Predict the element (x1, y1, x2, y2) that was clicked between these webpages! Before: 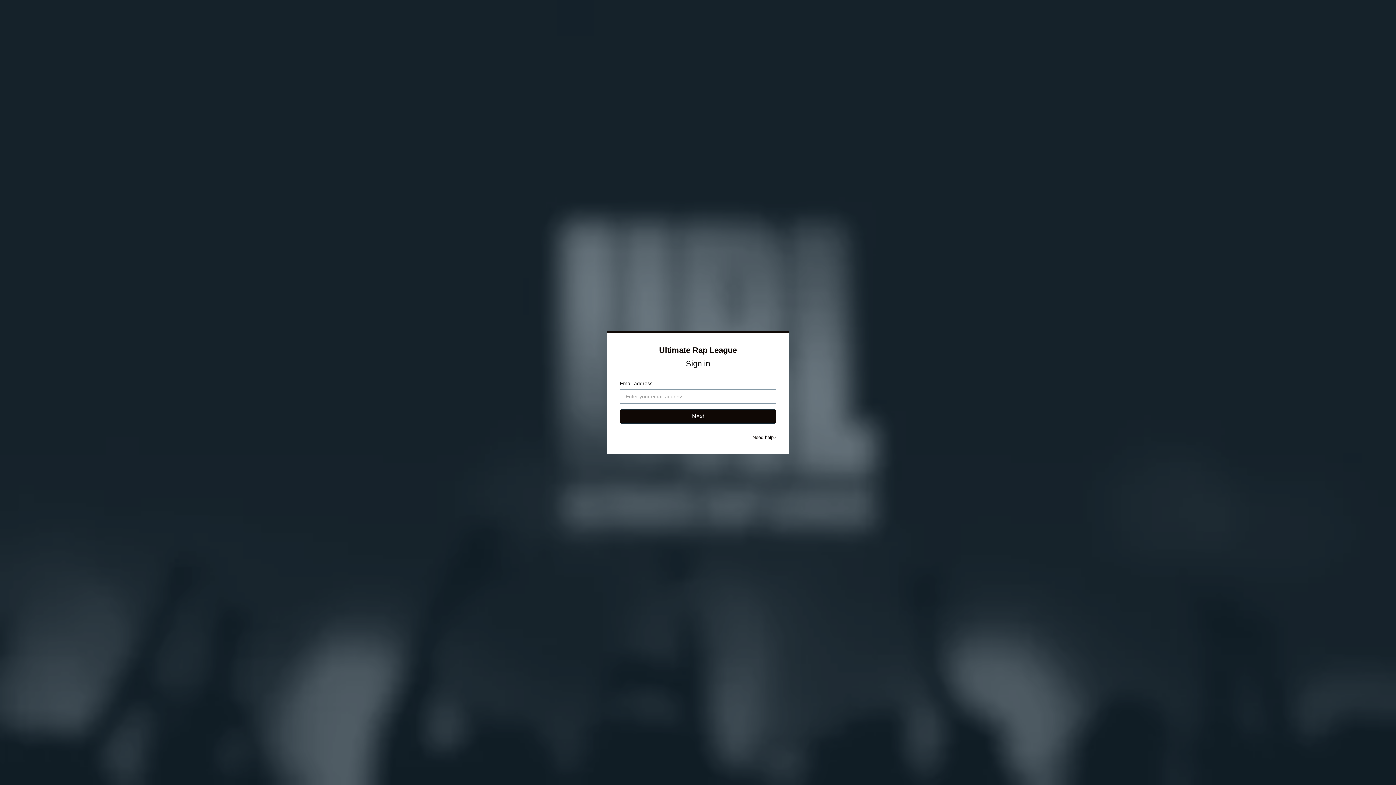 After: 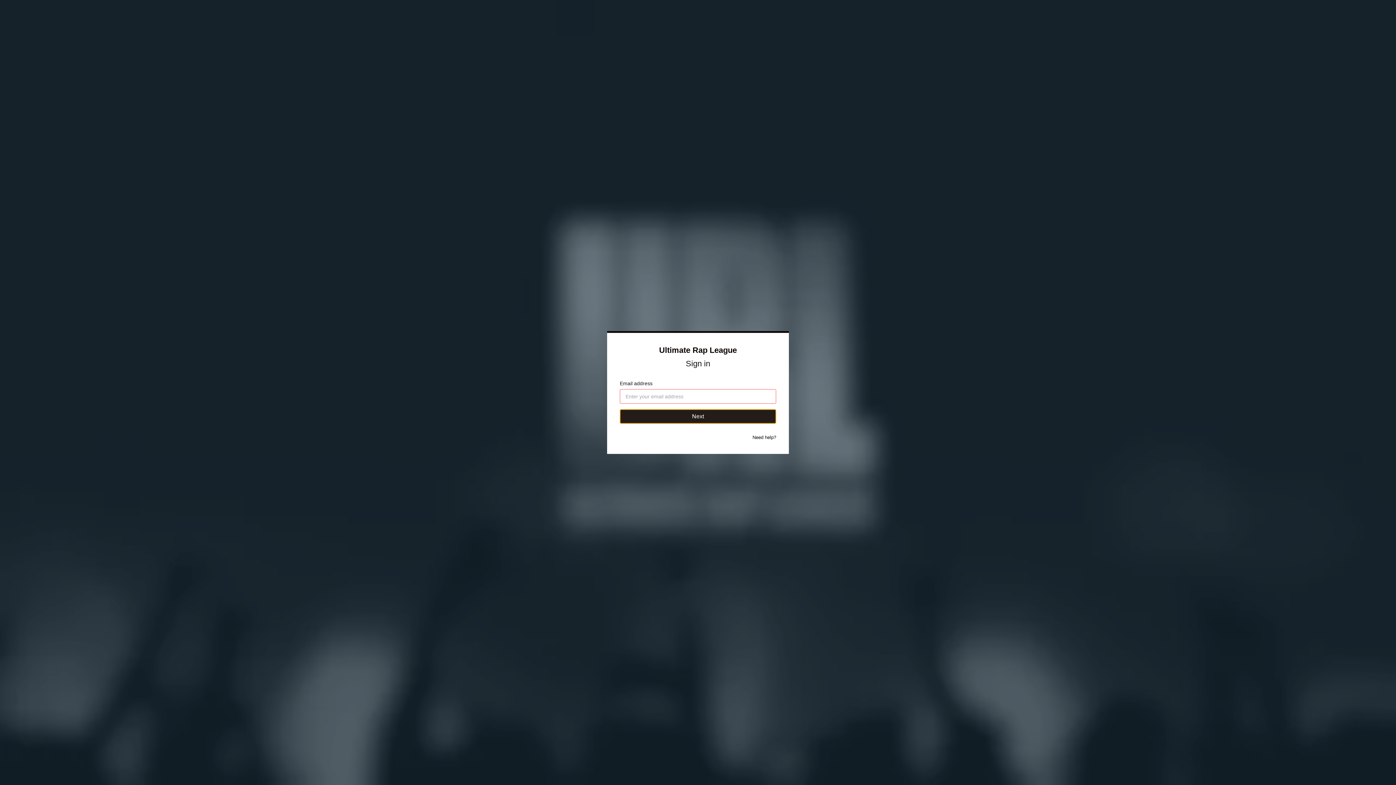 Action: label: Next bbox: (620, 409, 776, 424)